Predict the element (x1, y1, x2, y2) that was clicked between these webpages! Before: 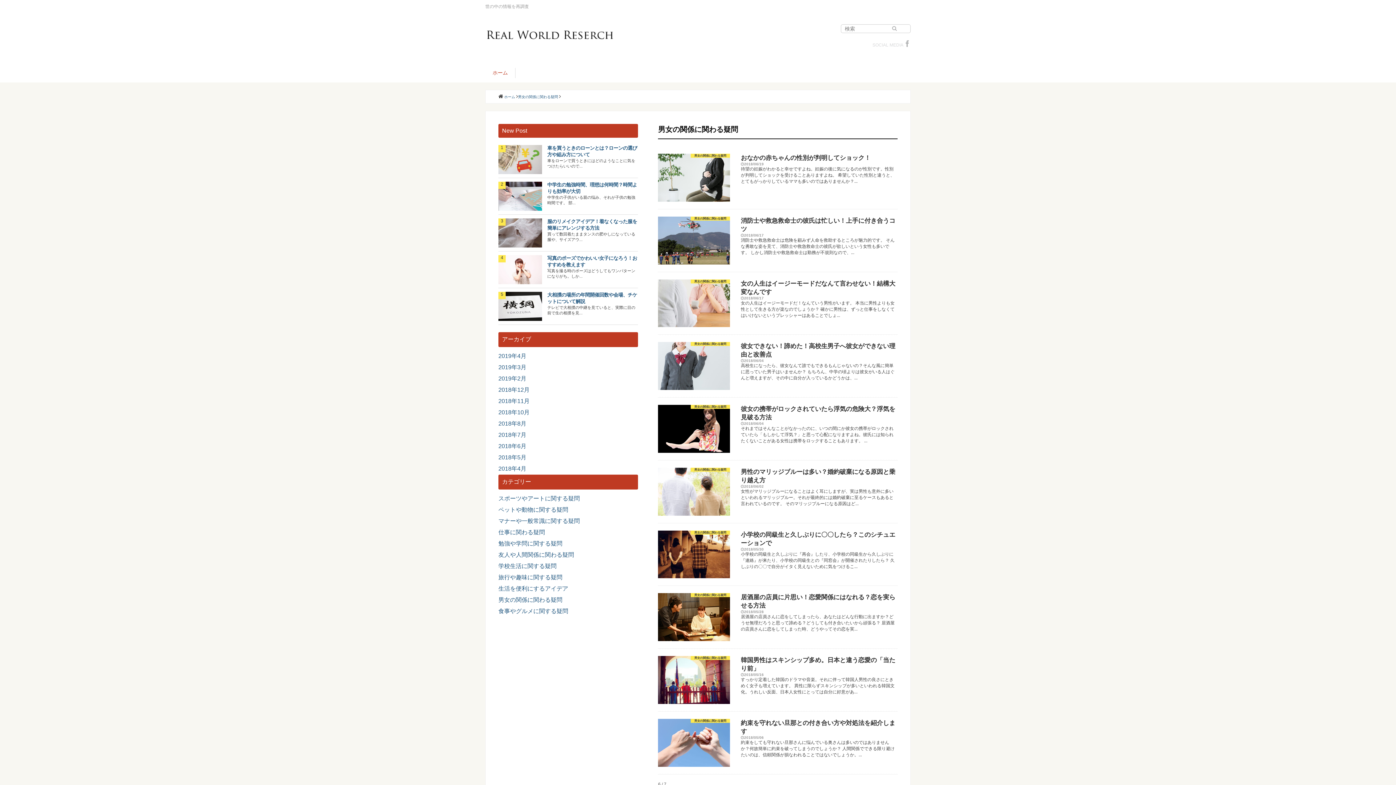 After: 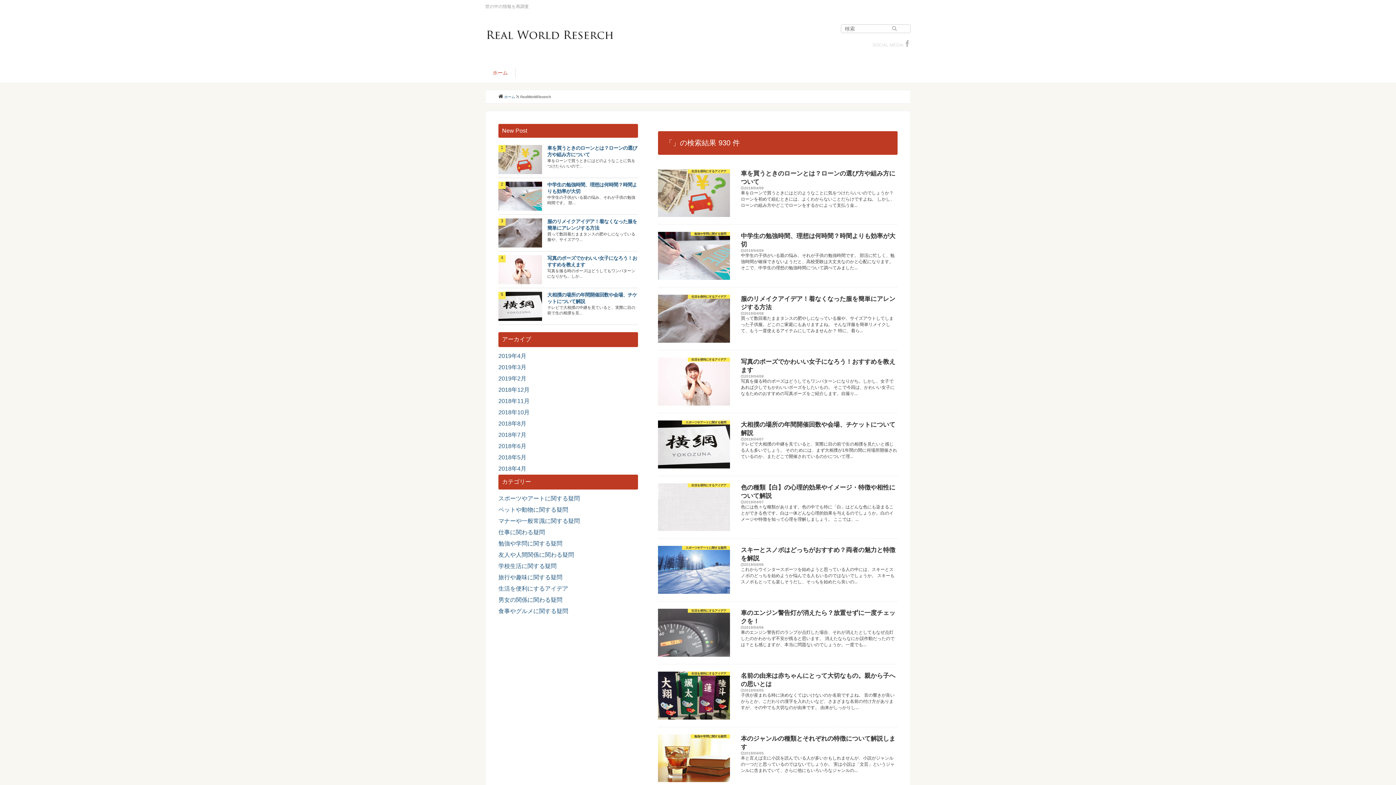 Action: bbox: (892, 25, 907, 31) label: 　　